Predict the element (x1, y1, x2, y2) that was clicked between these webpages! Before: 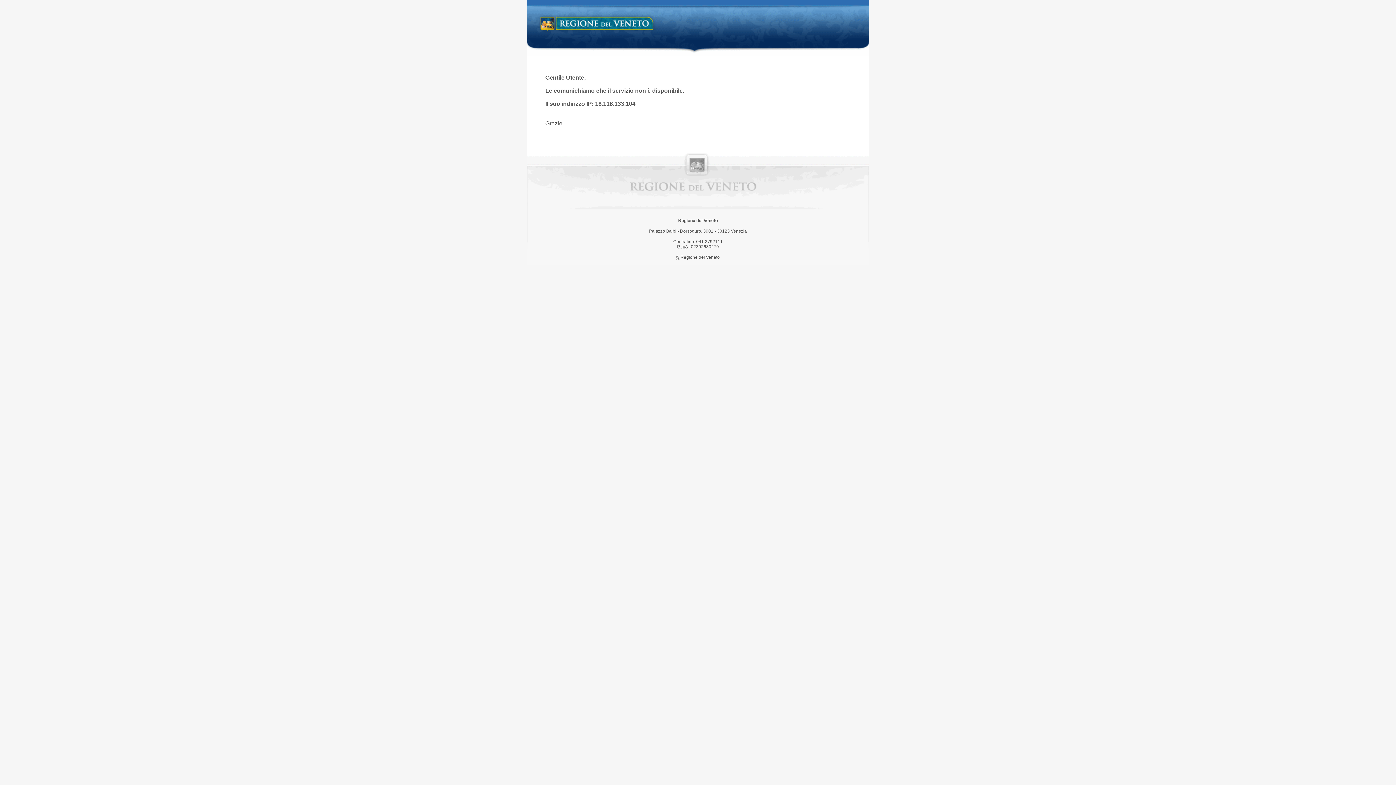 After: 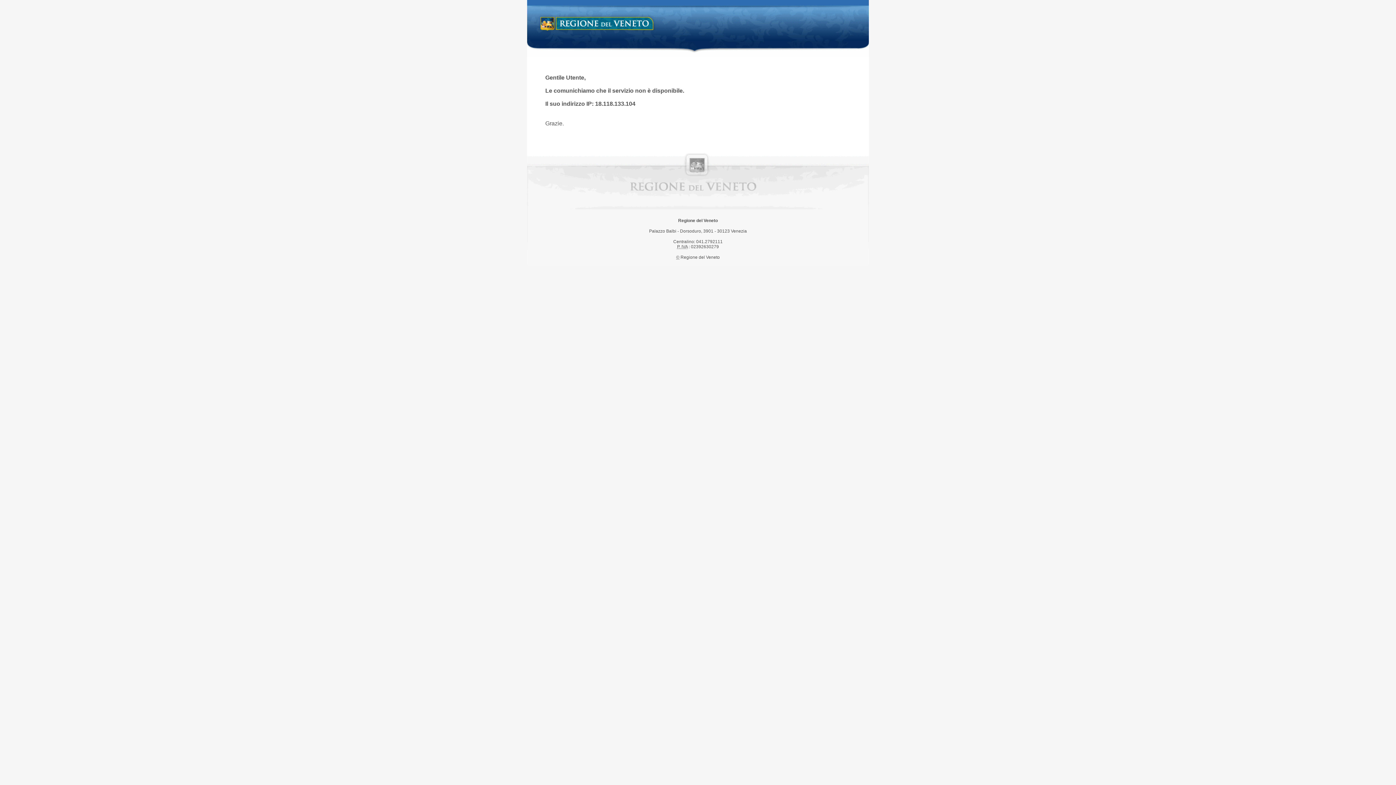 Action: bbox: (538, 14, 658, 34) label: Regione del Veneto